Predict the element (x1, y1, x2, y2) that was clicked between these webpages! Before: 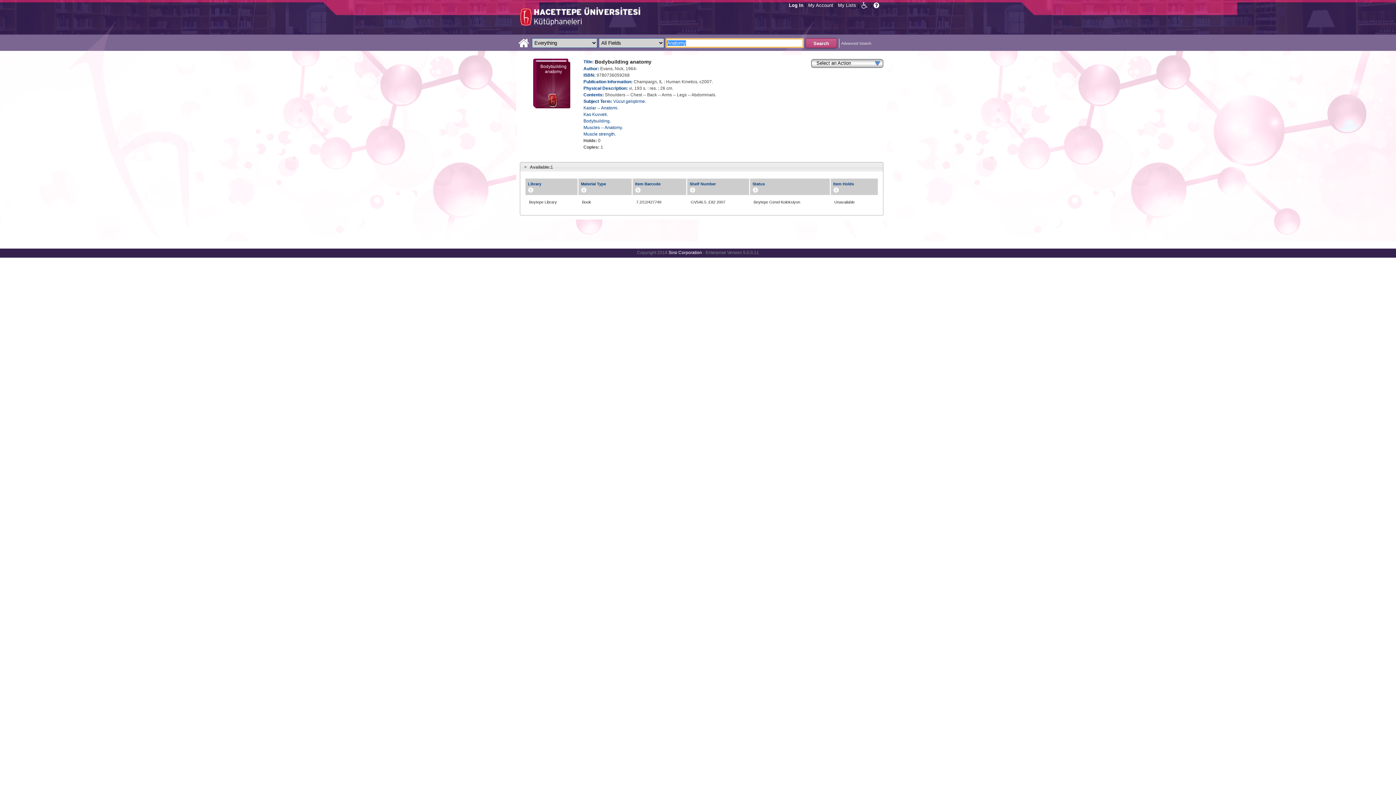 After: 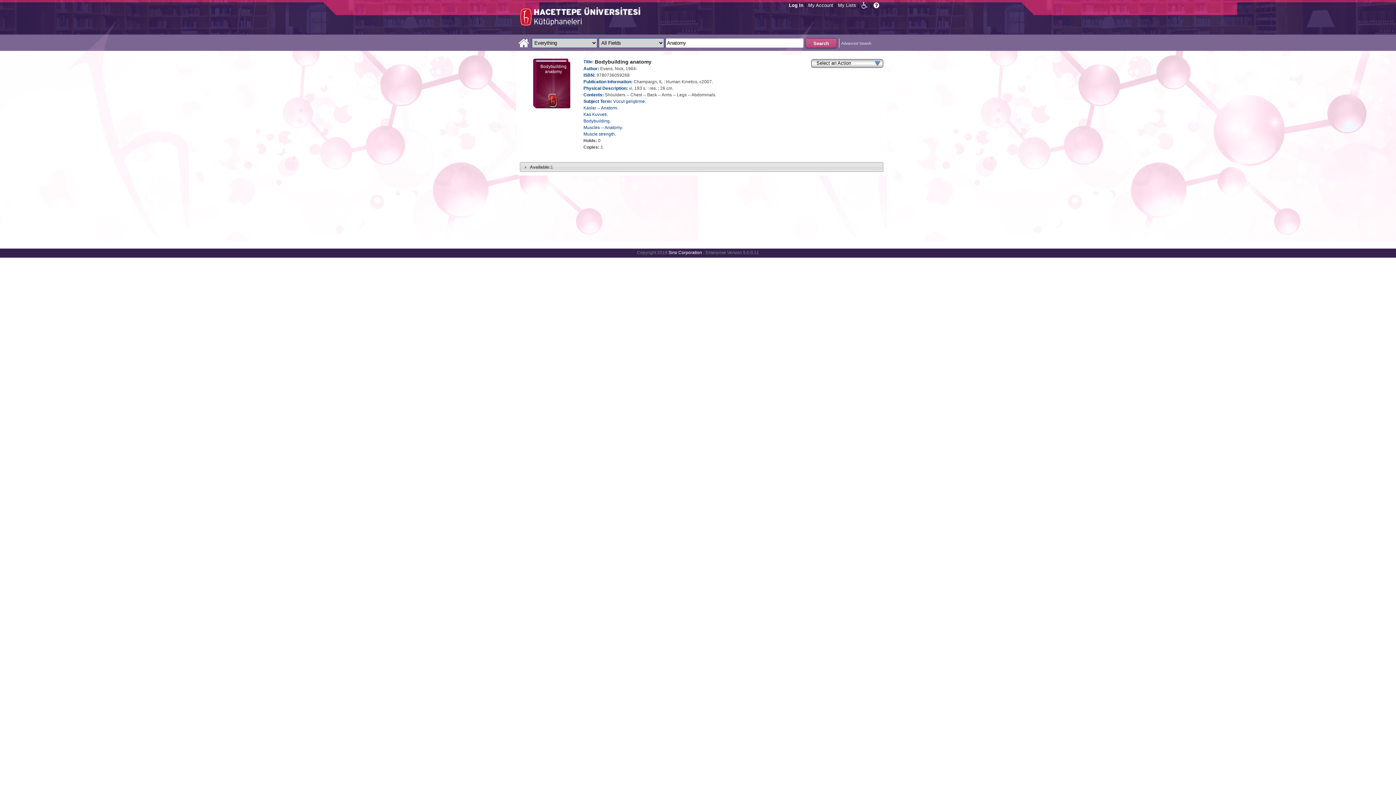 Action: bbox: (520, 162, 883, 171) label: Available:1